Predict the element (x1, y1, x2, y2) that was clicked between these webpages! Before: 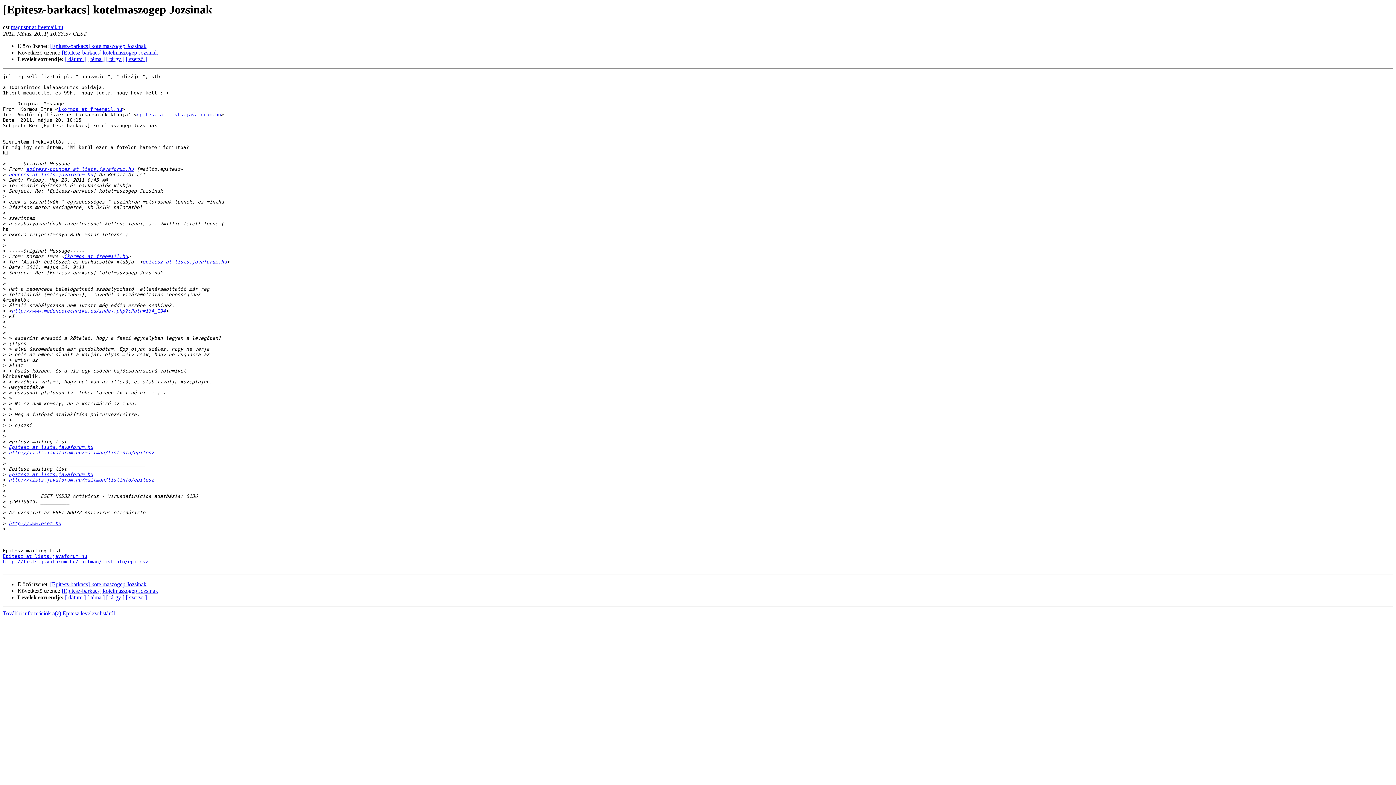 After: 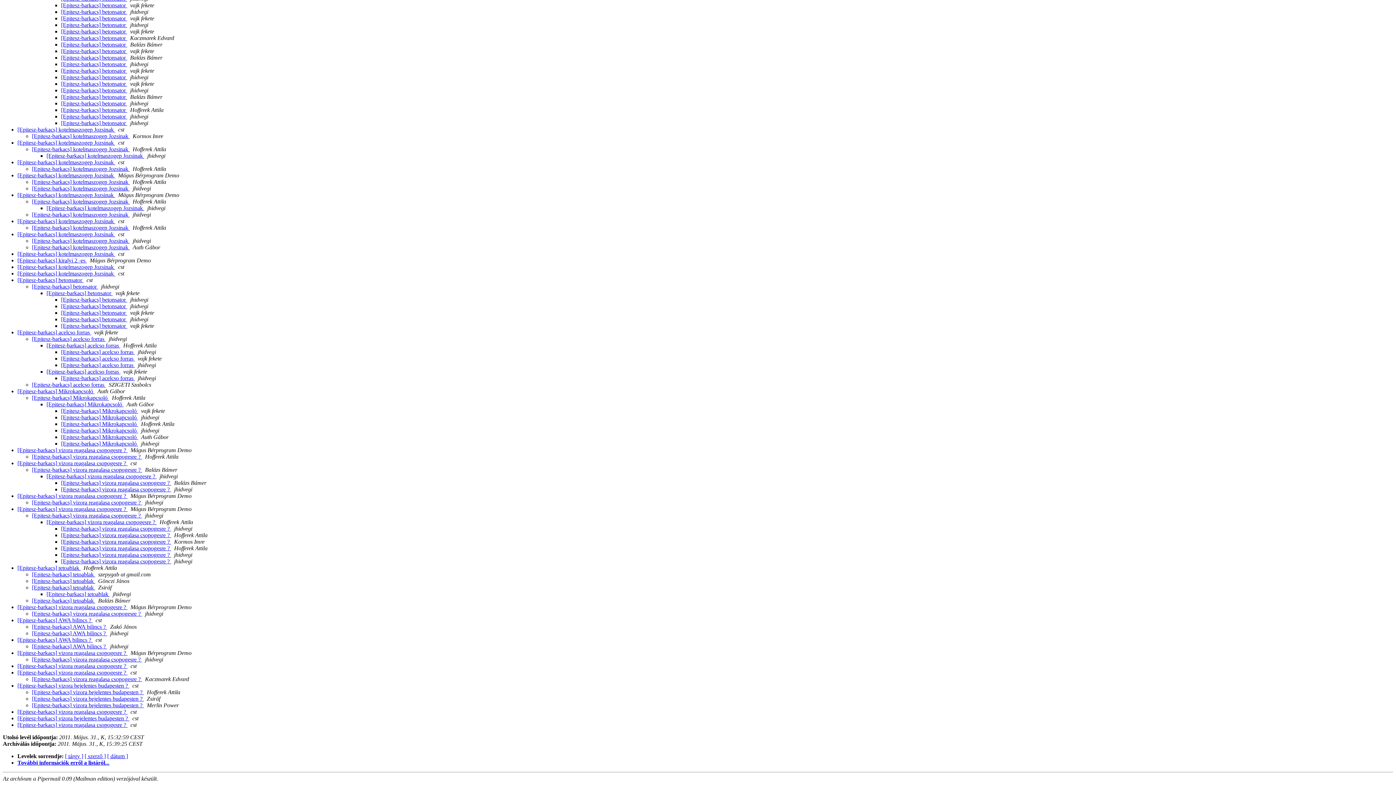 Action: label: [ téma ] bbox: (87, 56, 104, 62)